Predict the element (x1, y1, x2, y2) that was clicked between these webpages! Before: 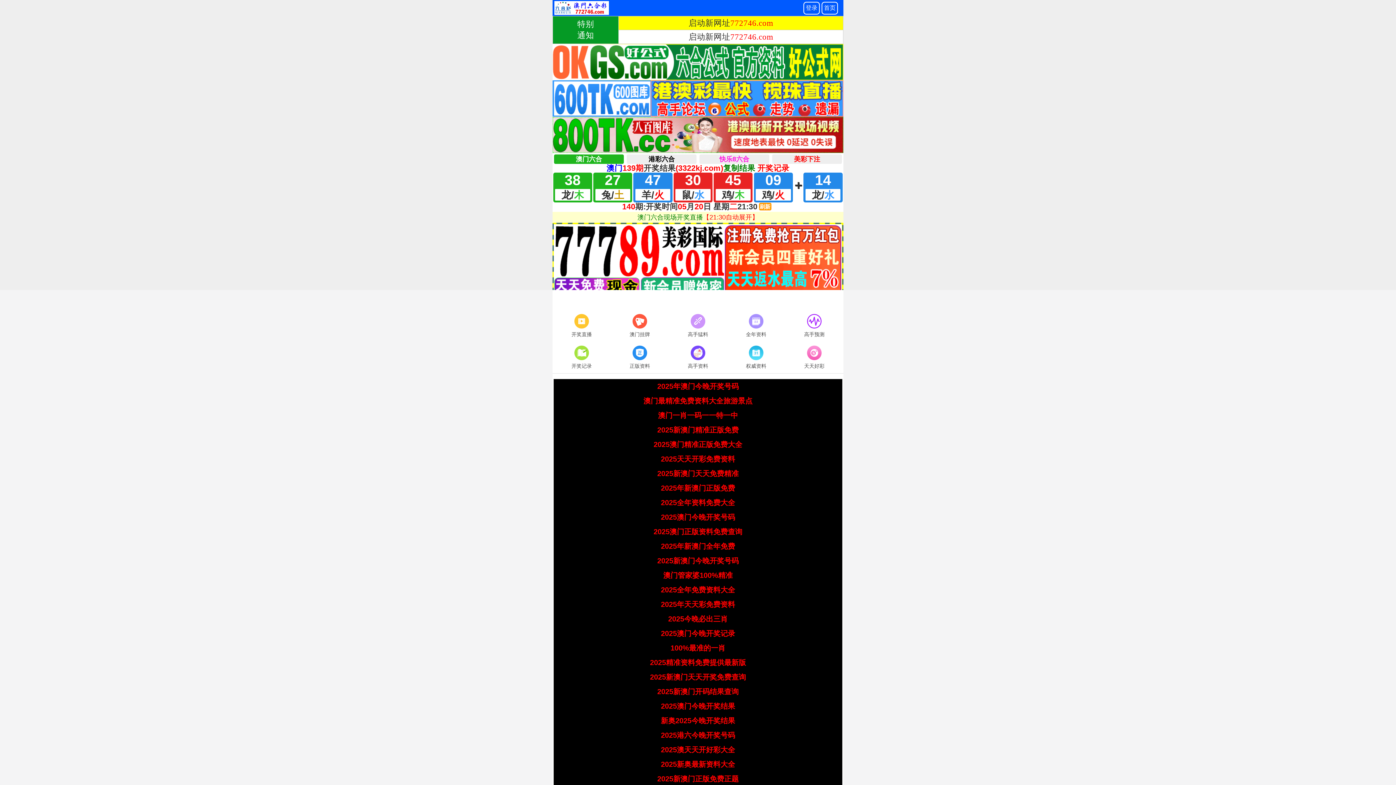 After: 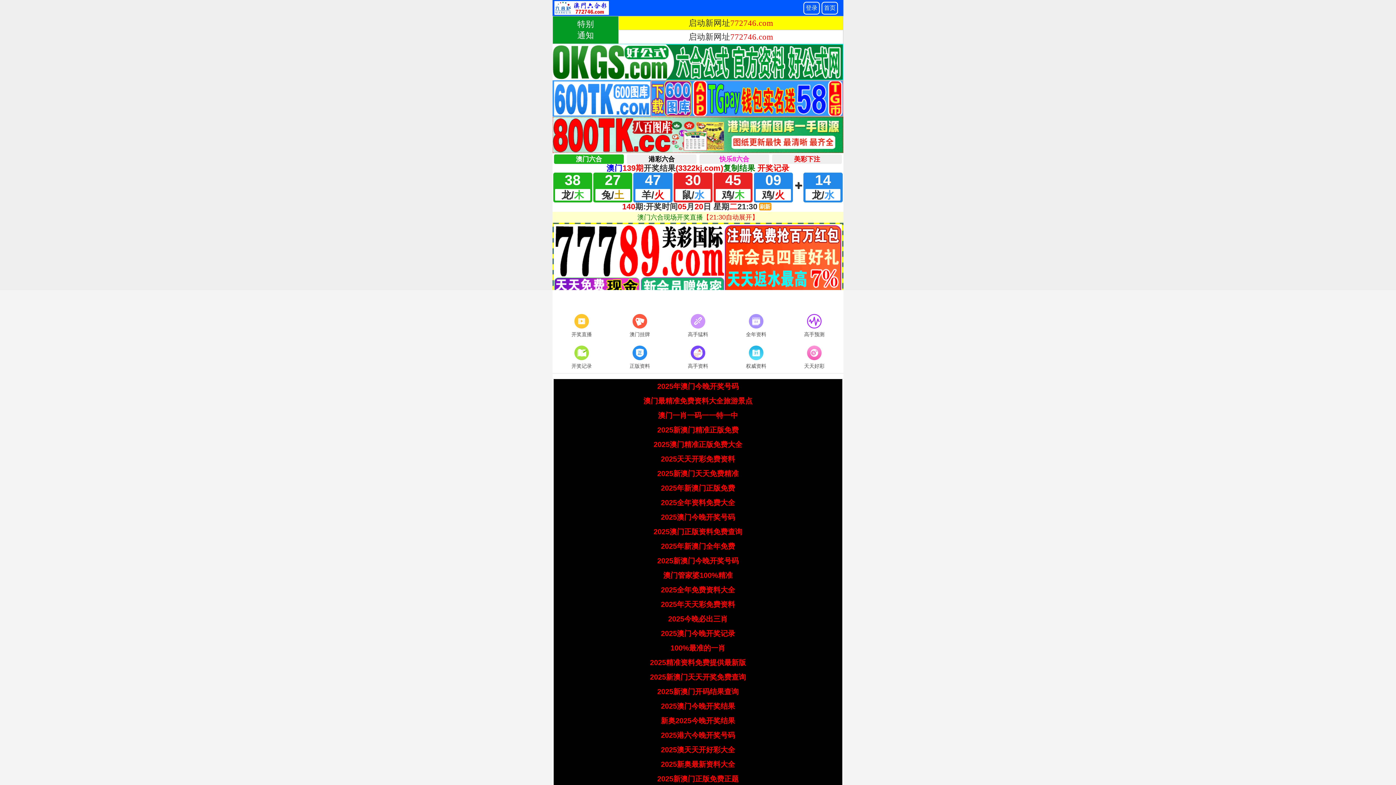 Action: bbox: (653, 440, 742, 448) label: 2025澳门精准正版免费大全